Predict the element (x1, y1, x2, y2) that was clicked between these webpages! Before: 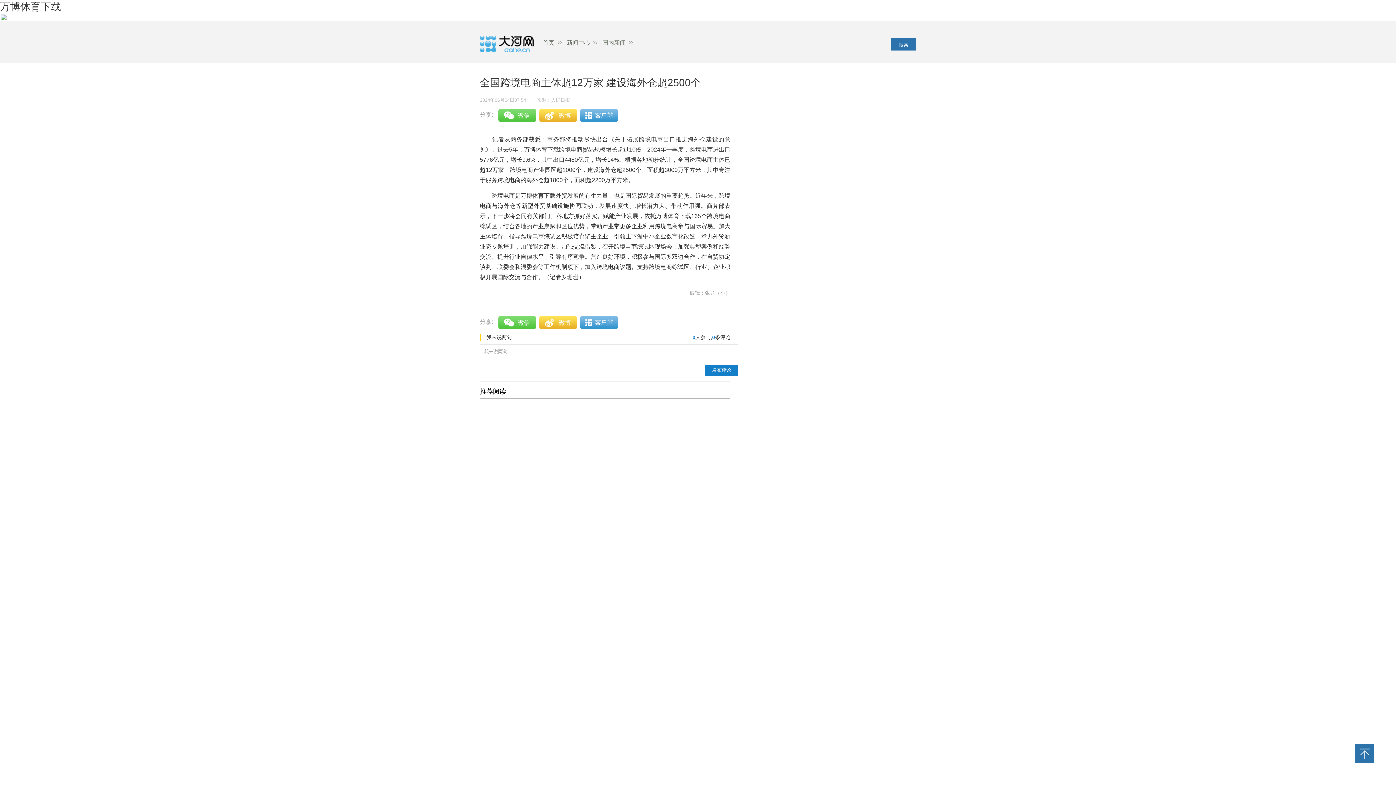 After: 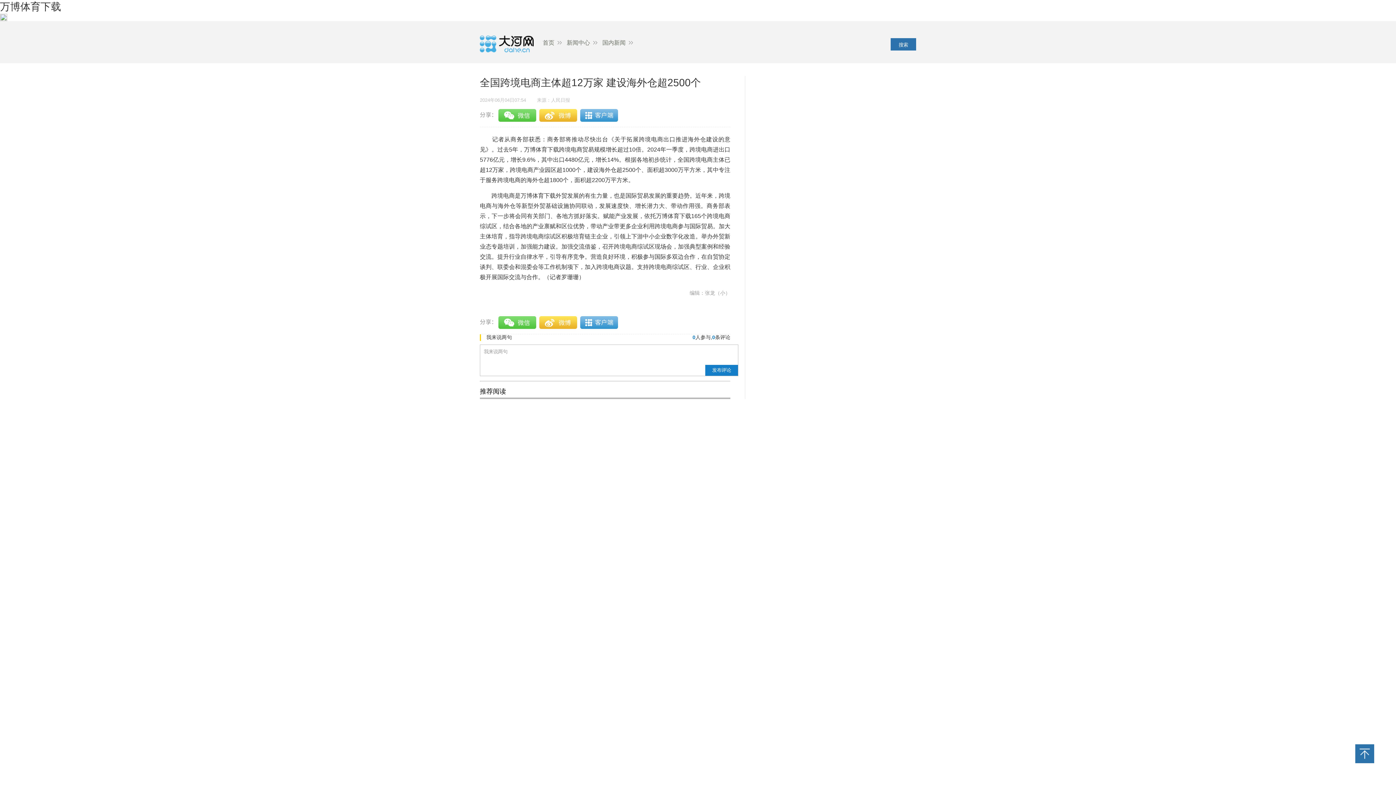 Action: bbox: (538, 310, 574, 328)